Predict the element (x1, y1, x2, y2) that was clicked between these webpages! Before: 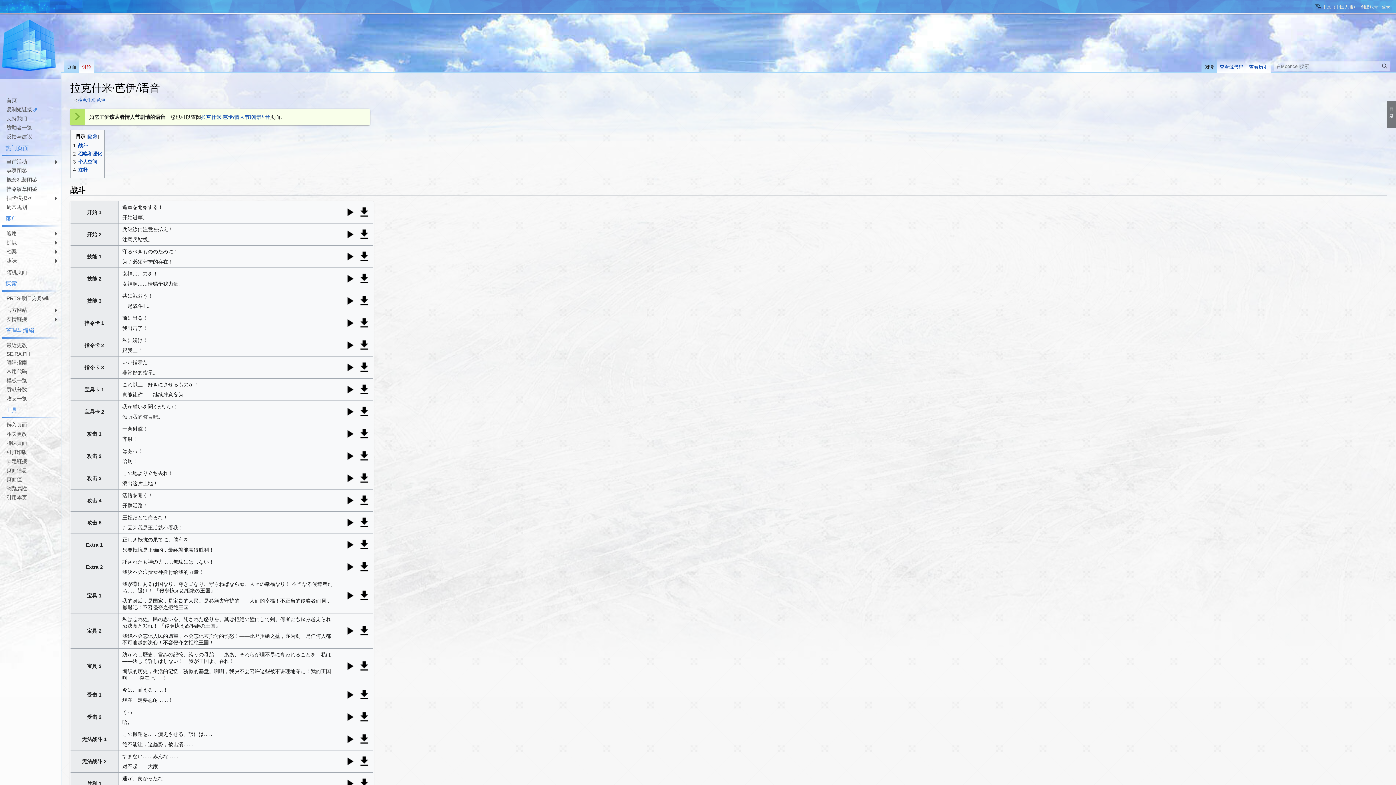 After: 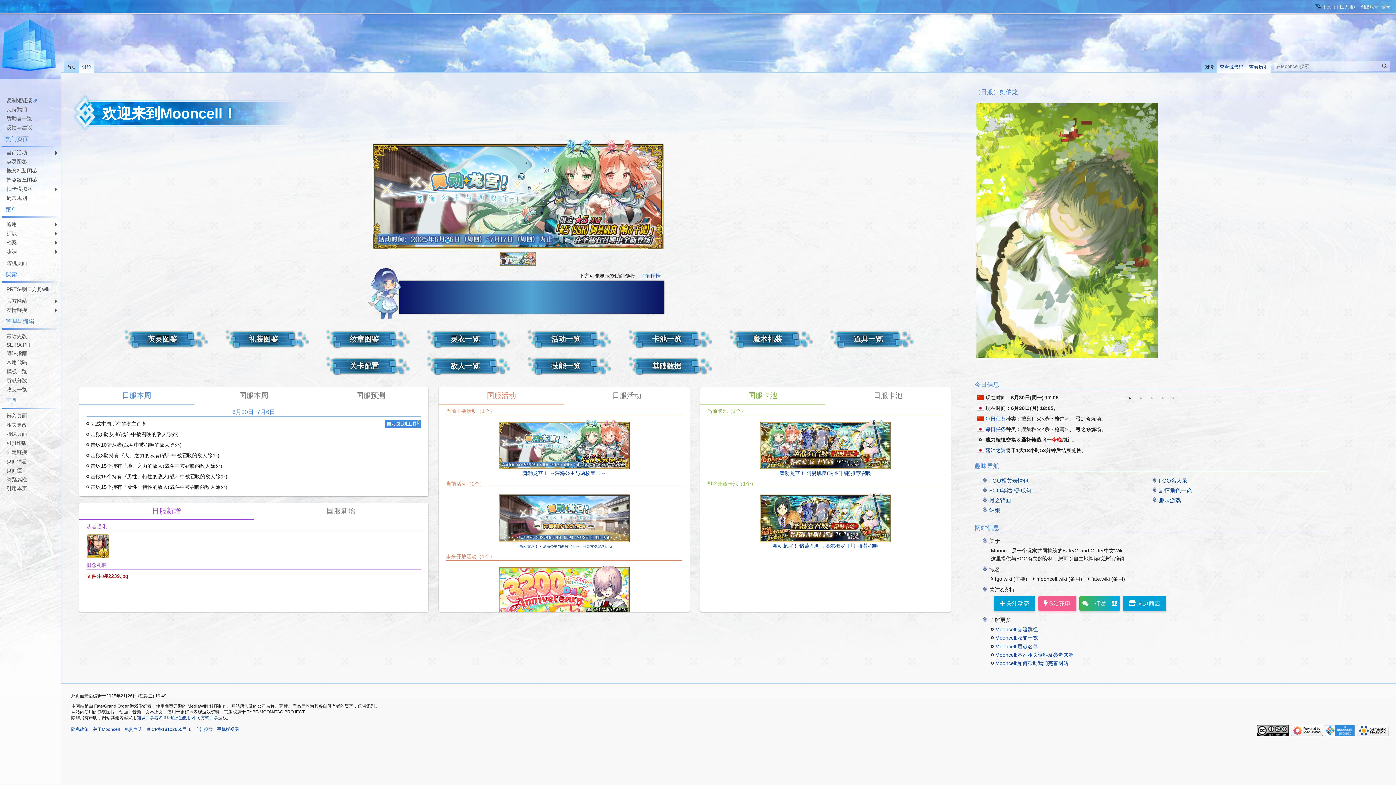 Action: bbox: (0, 17, 58, 75)